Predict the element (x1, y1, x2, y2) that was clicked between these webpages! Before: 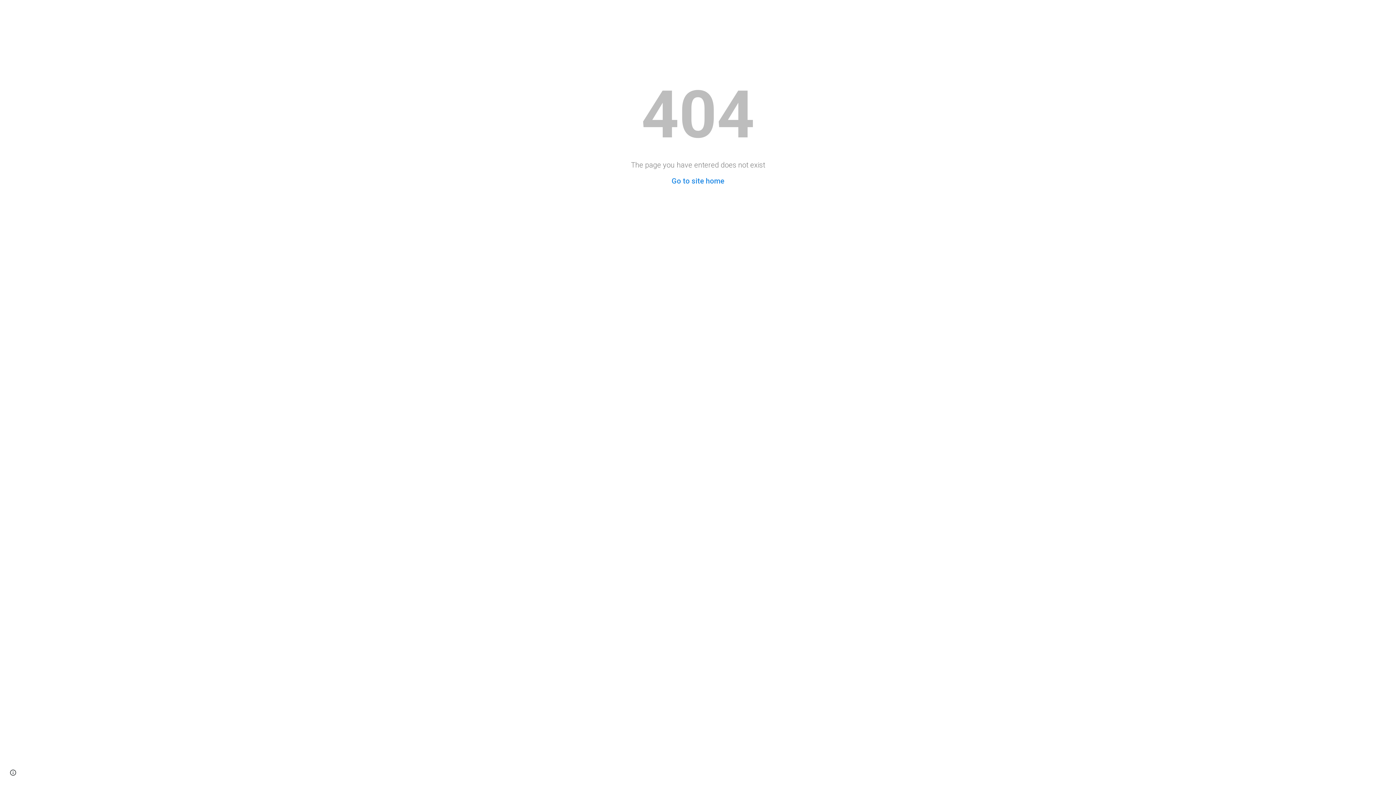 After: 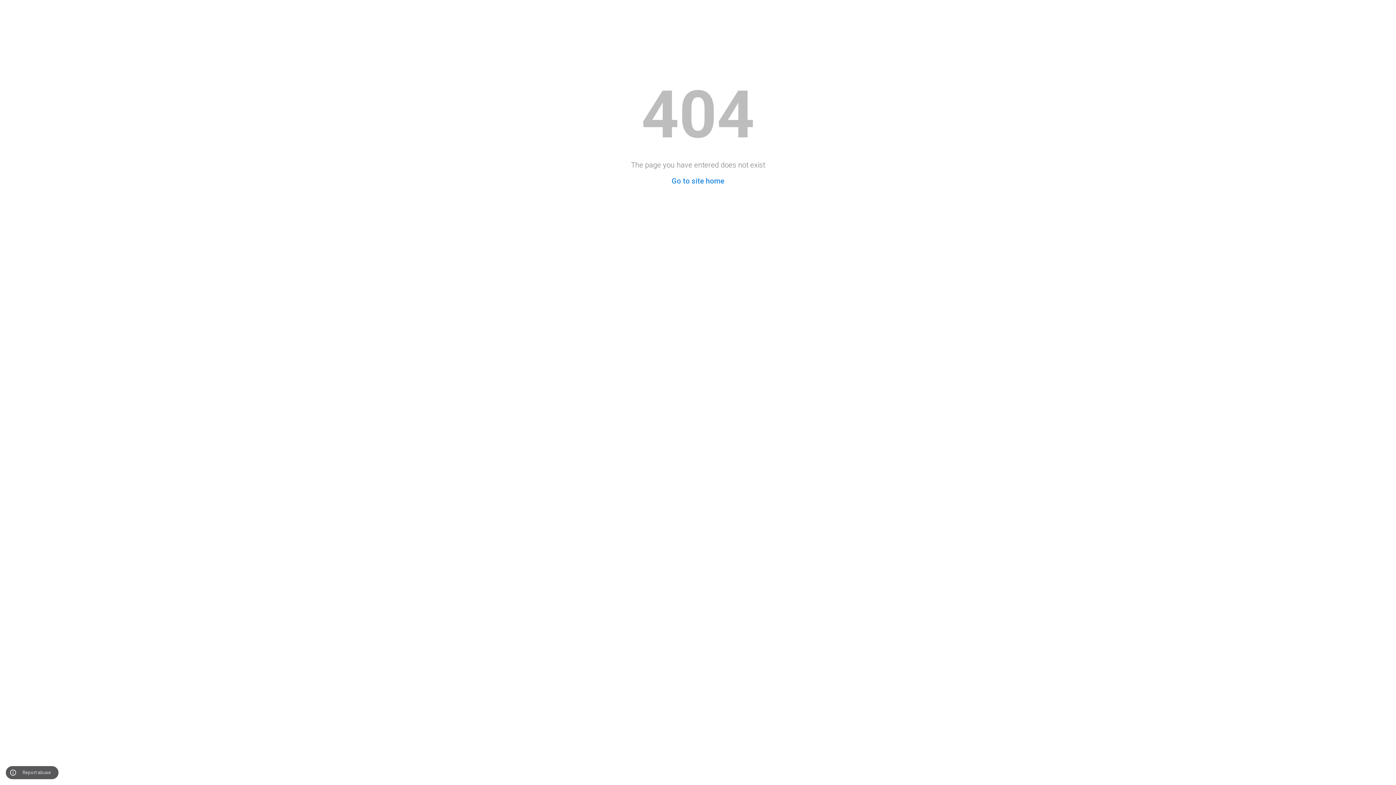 Action: label: Site actions bbox: (8, 768, 18, 778)